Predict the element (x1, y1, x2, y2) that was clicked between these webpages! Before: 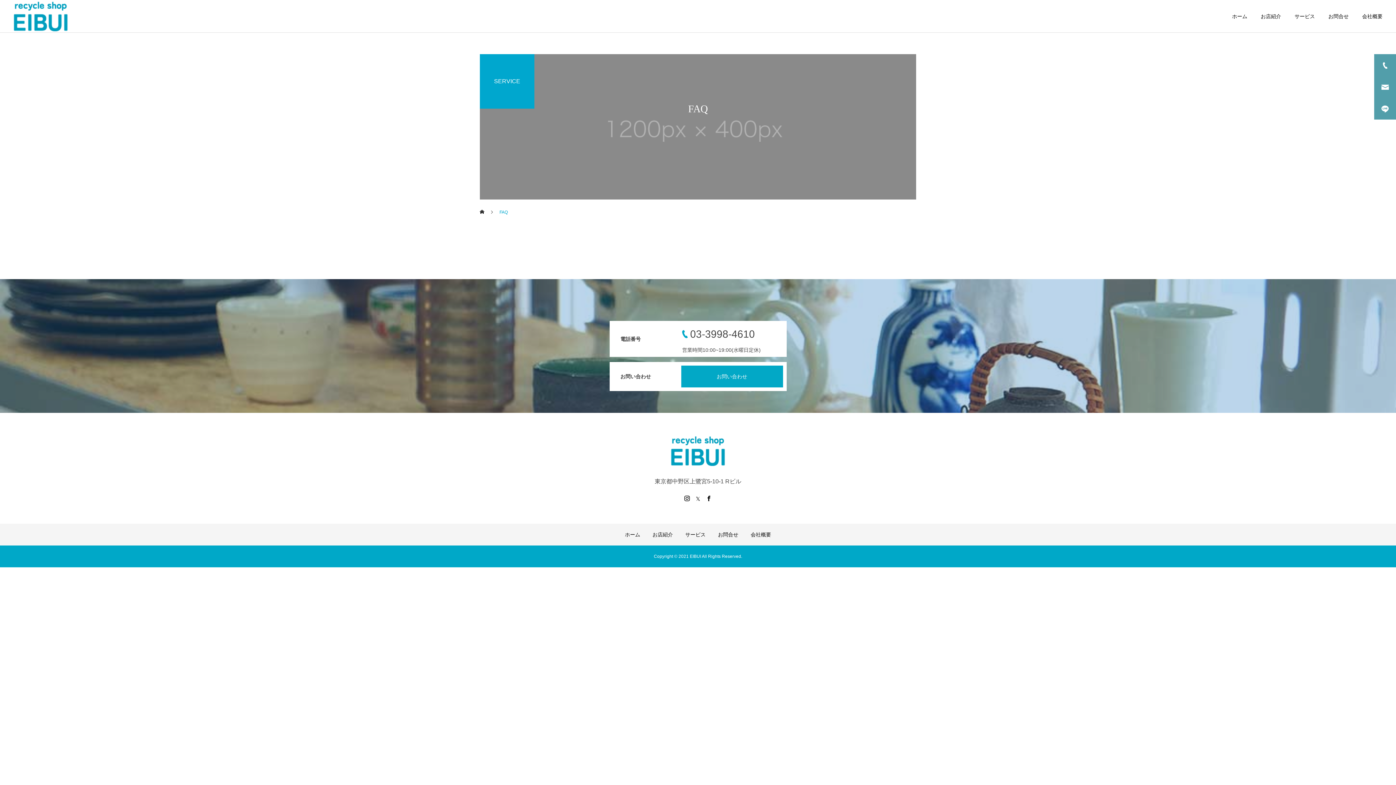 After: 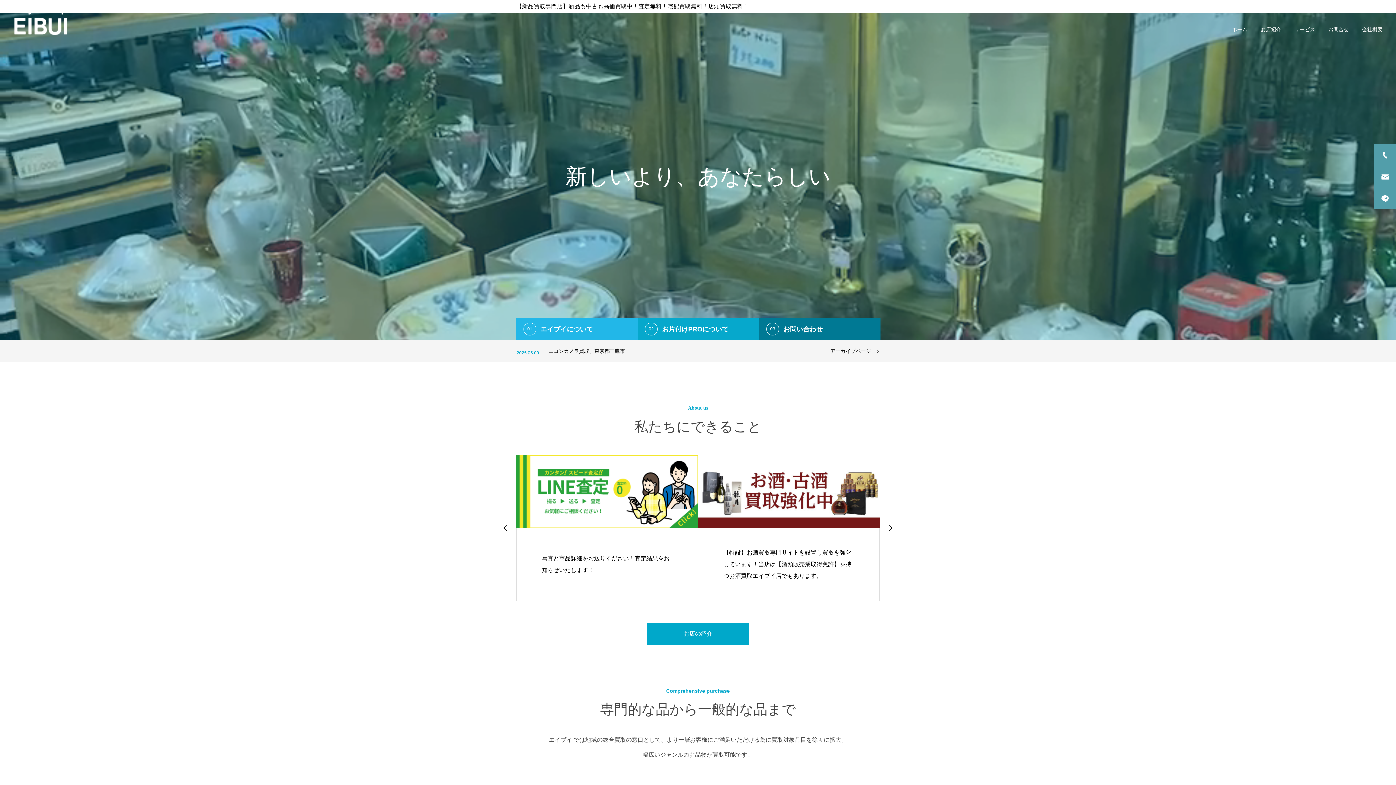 Action: bbox: (0, 434, 1396, 467)